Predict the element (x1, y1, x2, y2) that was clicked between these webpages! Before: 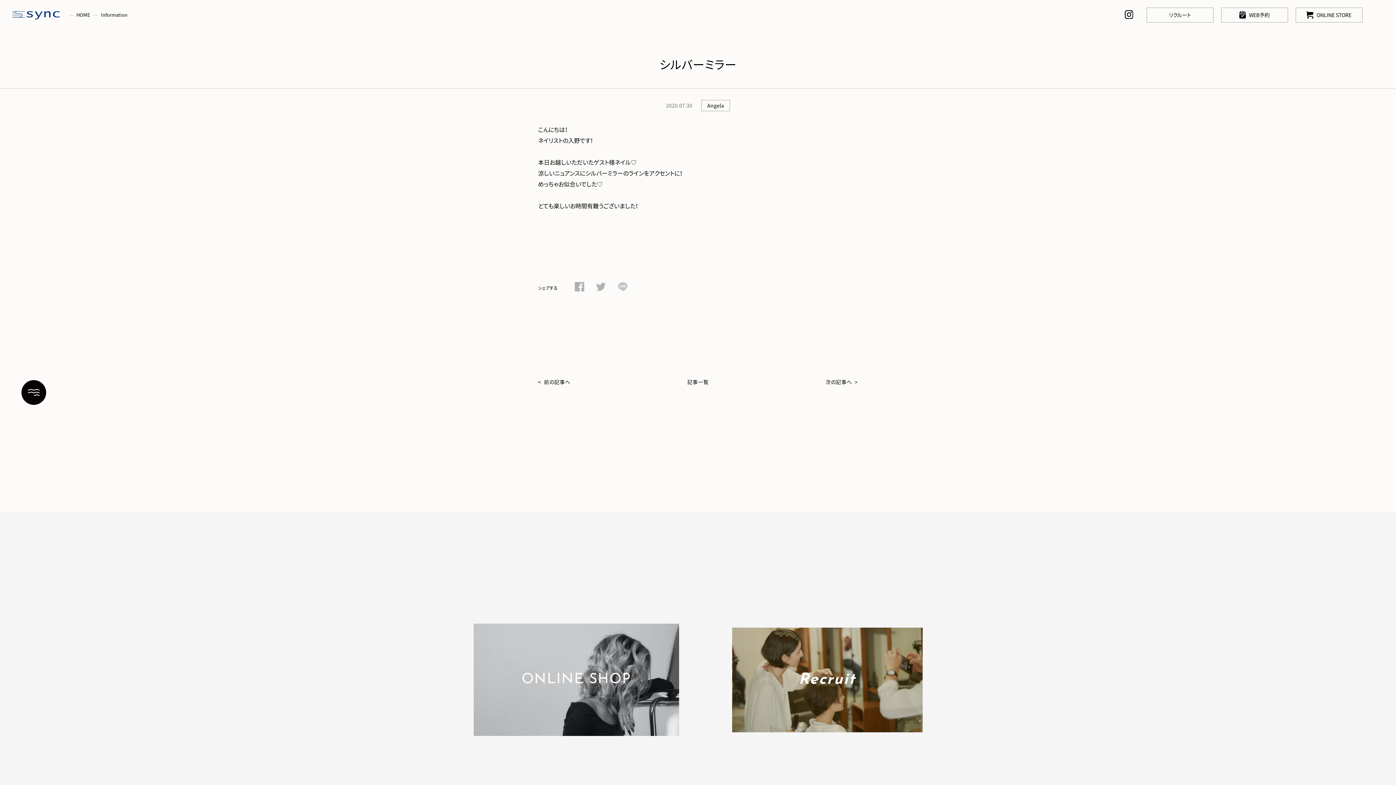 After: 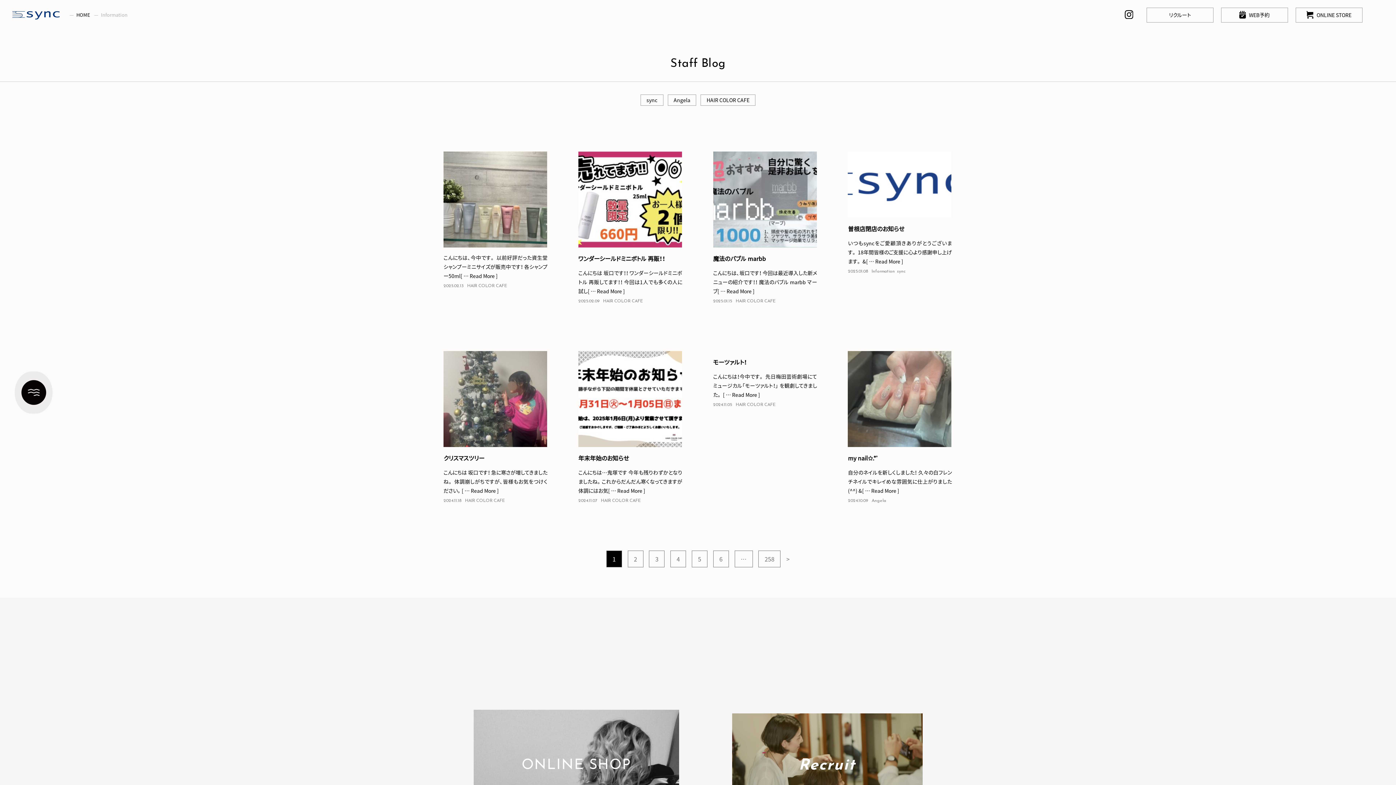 Action: bbox: (100, 11, 127, 18) label: Information